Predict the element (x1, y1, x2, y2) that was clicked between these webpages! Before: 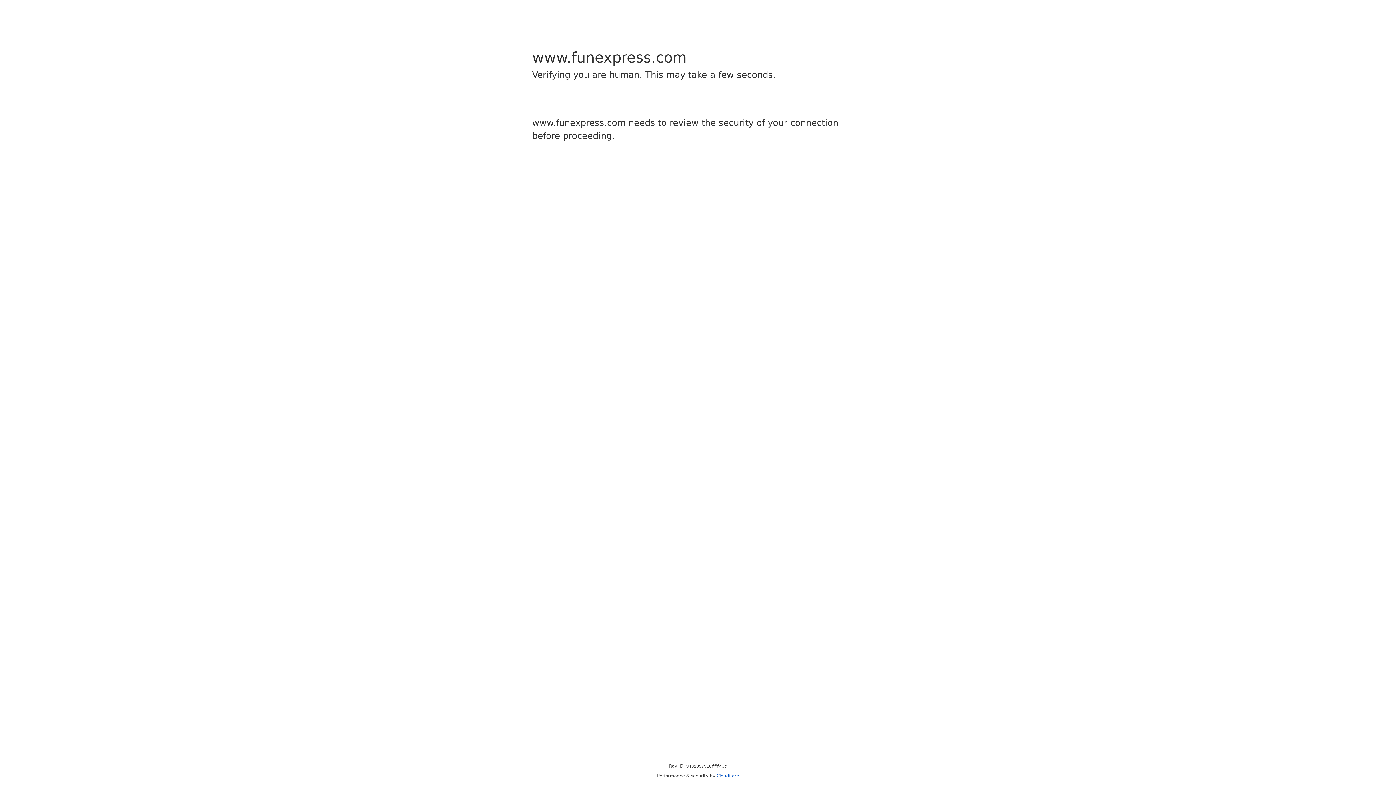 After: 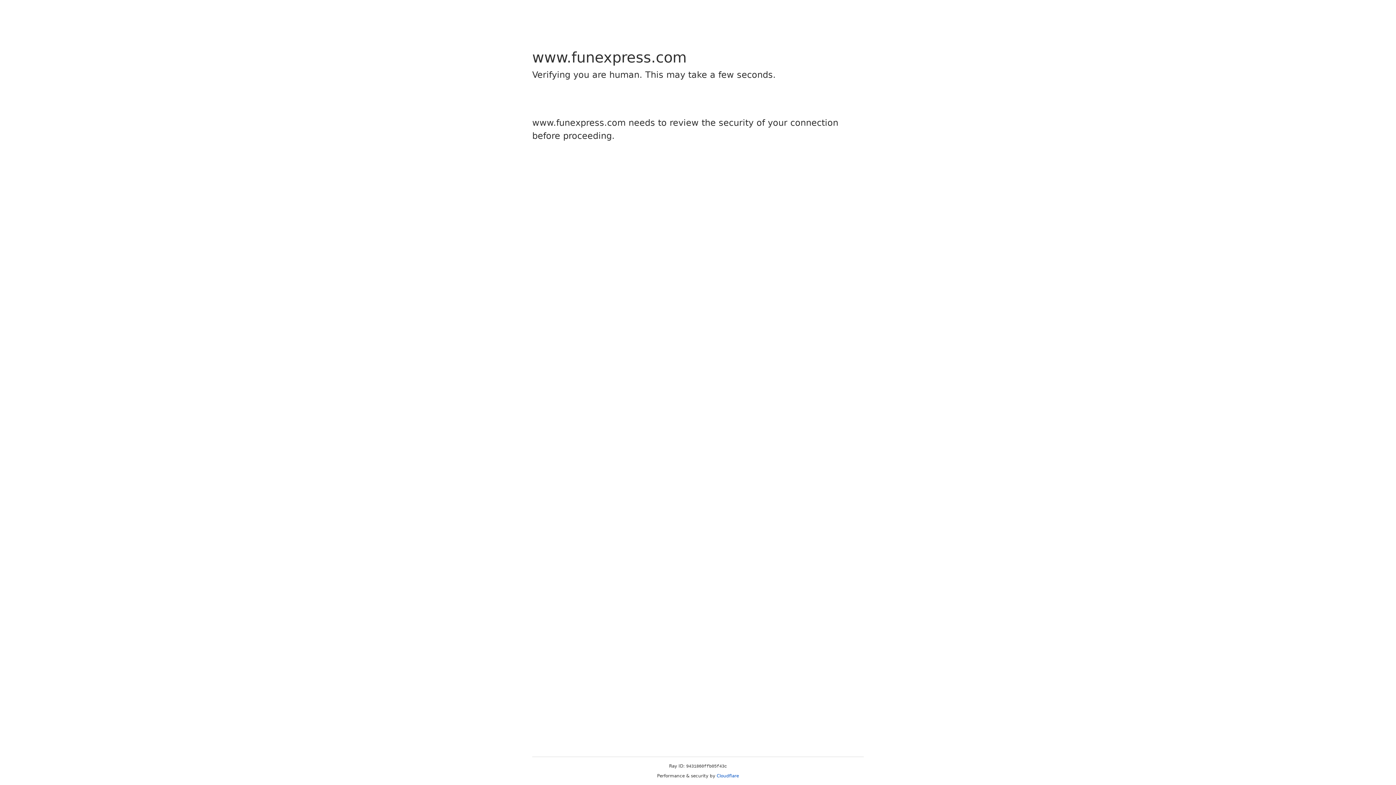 Action: bbox: (716, 773, 739, 778) label: Cloudflare